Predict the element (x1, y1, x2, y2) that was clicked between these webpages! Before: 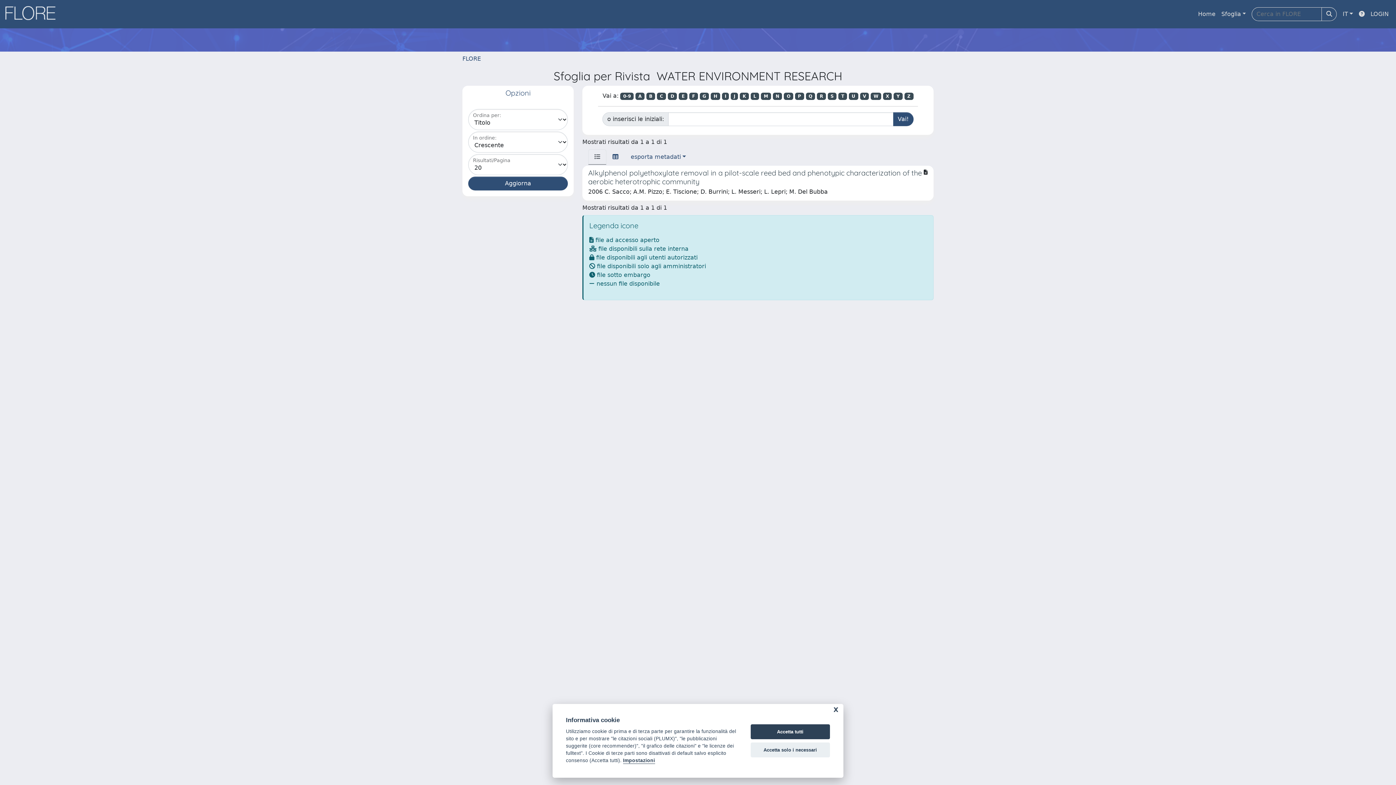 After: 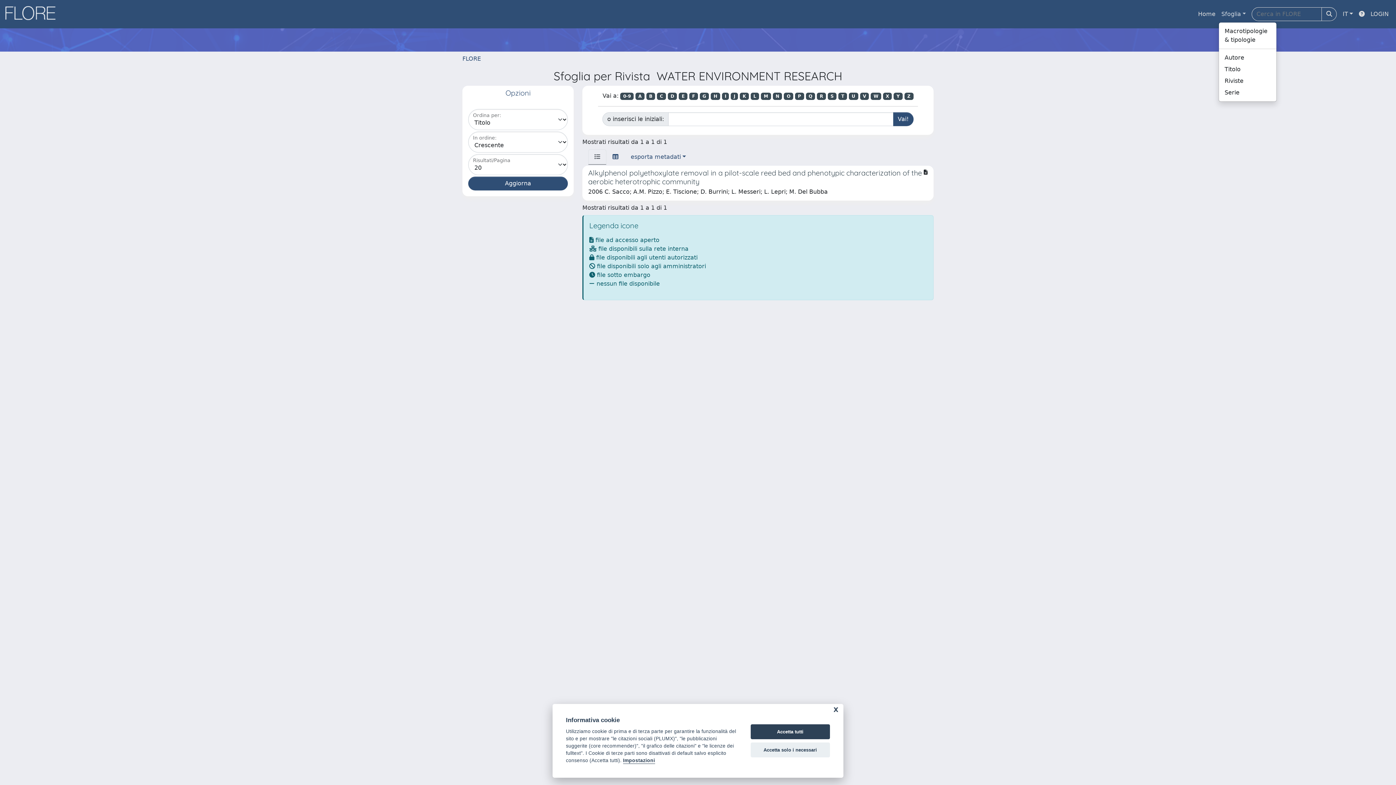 Action: bbox: (1218, 6, 1249, 21) label: Sfoglia